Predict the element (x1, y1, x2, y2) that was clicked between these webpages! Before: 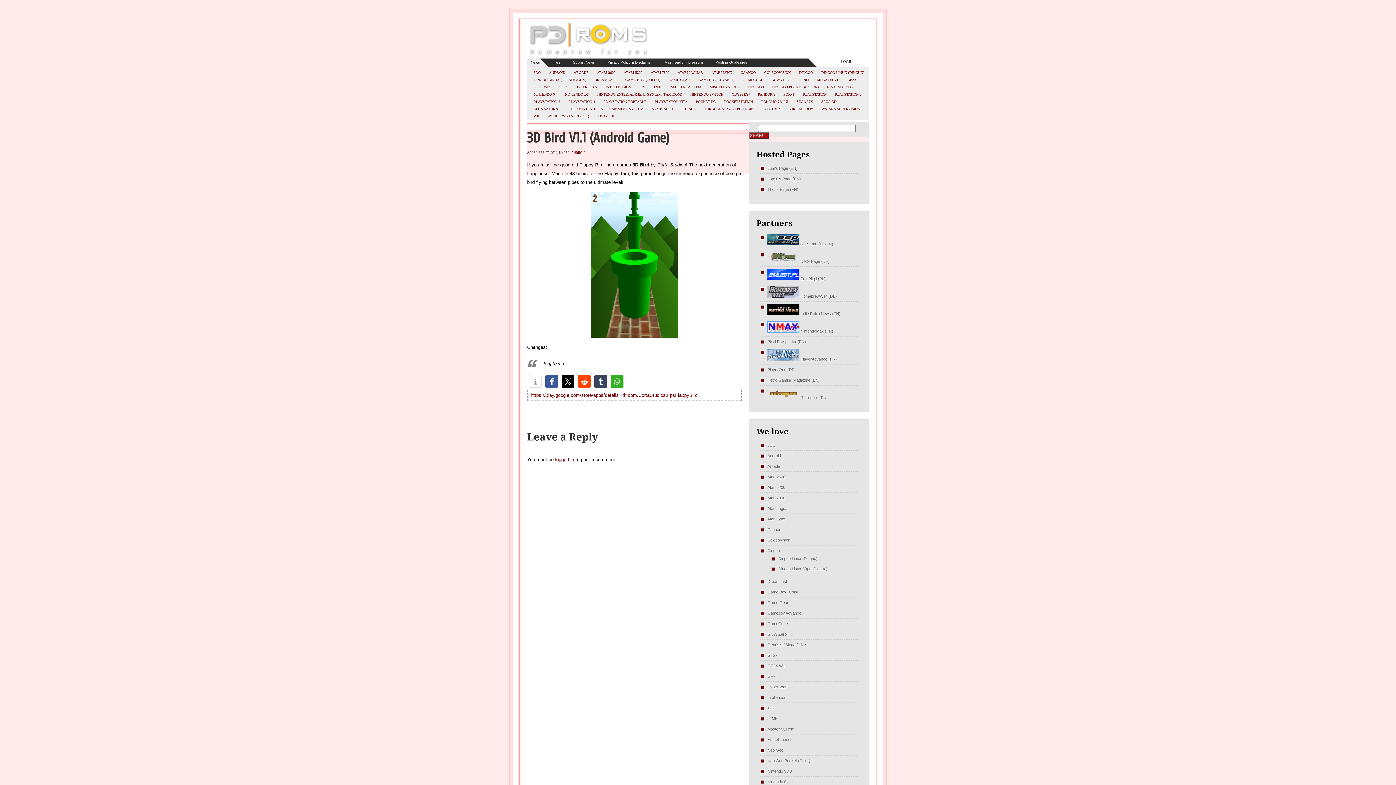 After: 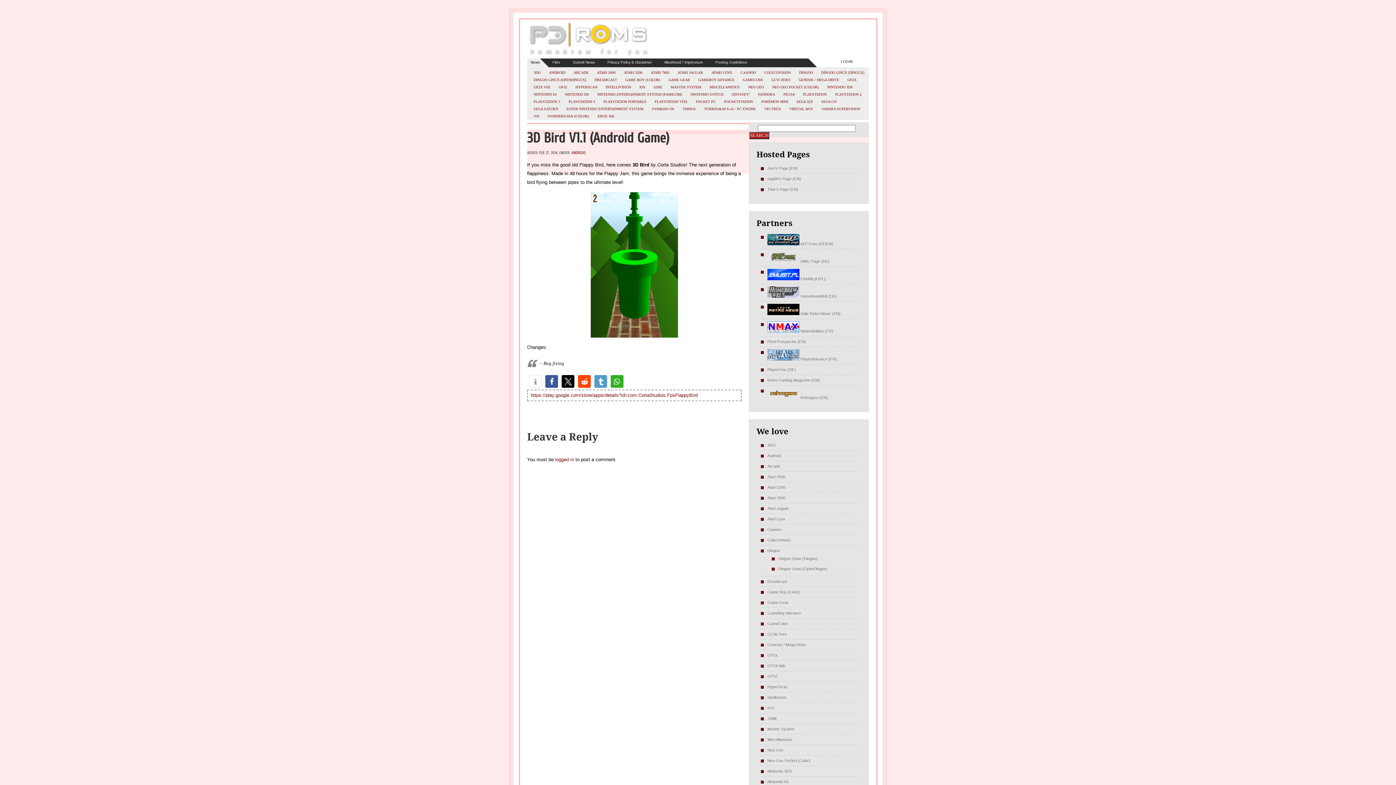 Action: bbox: (594, 375, 607, 388) label: Share on tumblr